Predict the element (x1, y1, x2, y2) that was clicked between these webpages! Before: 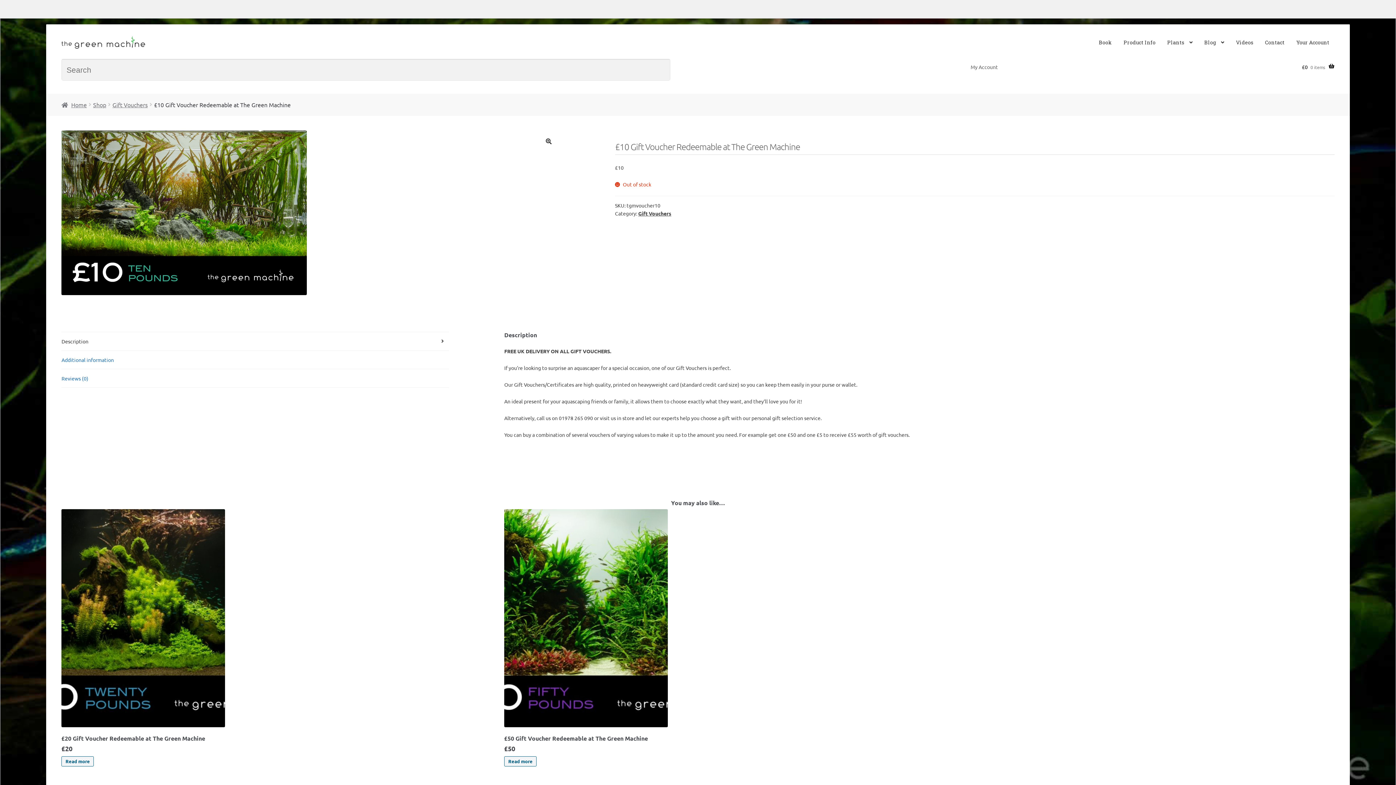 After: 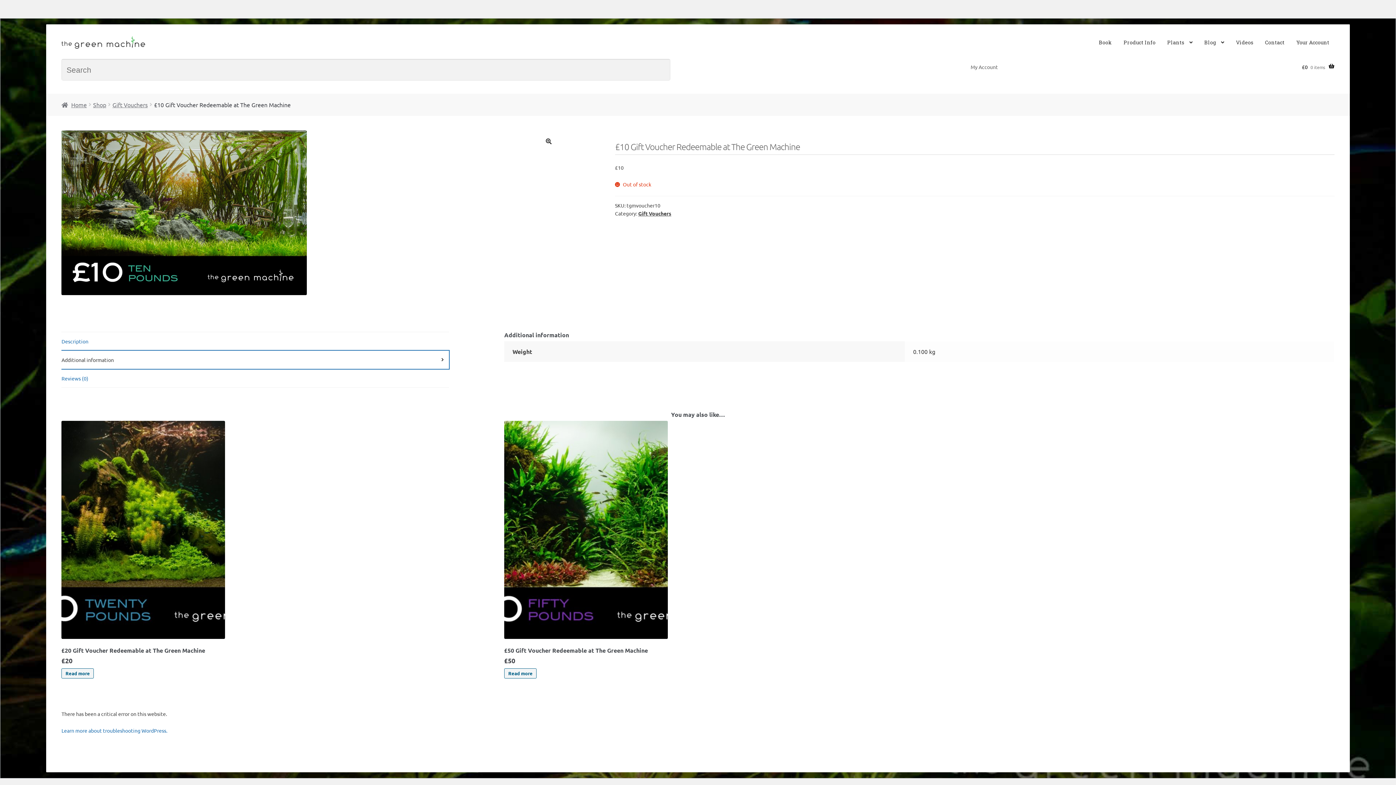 Action: label: Additional information bbox: (61, 351, 449, 369)